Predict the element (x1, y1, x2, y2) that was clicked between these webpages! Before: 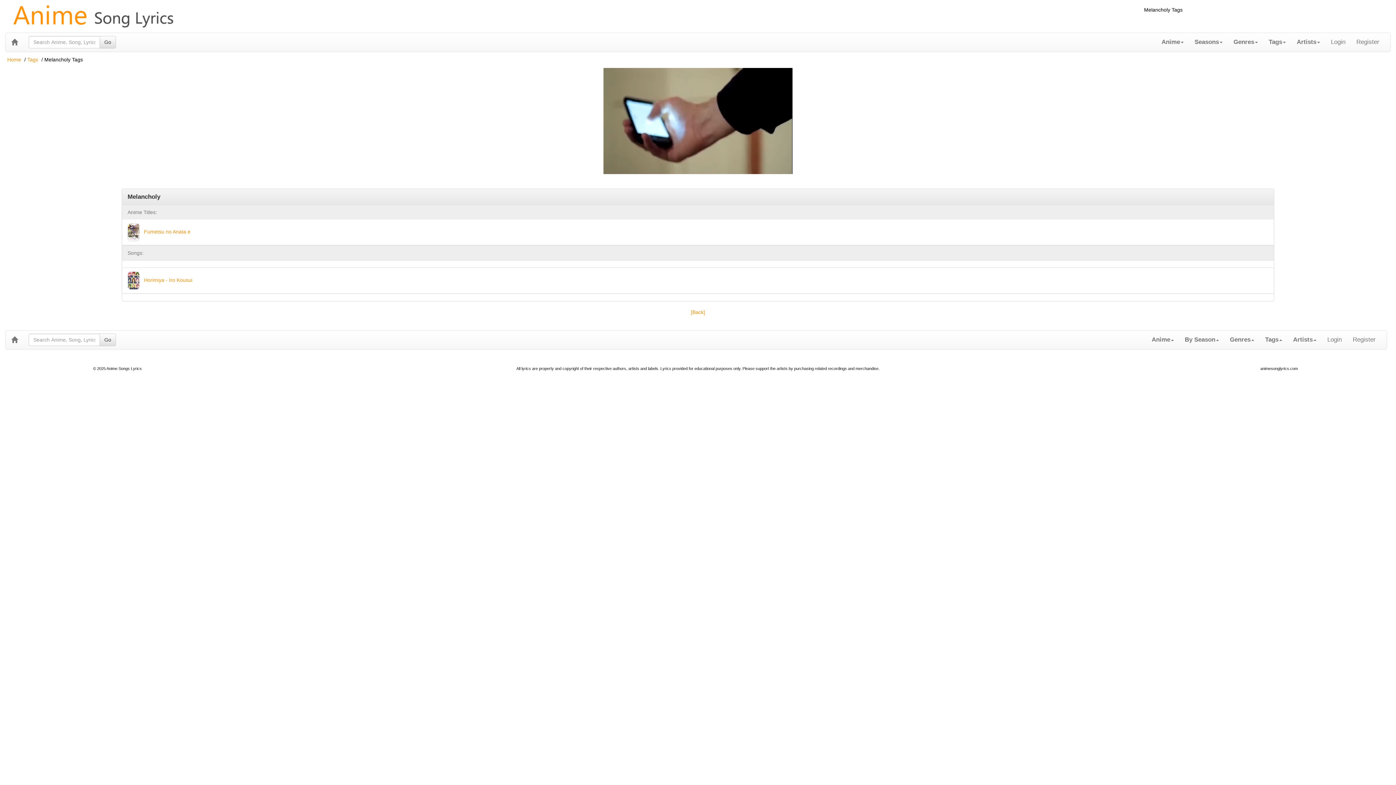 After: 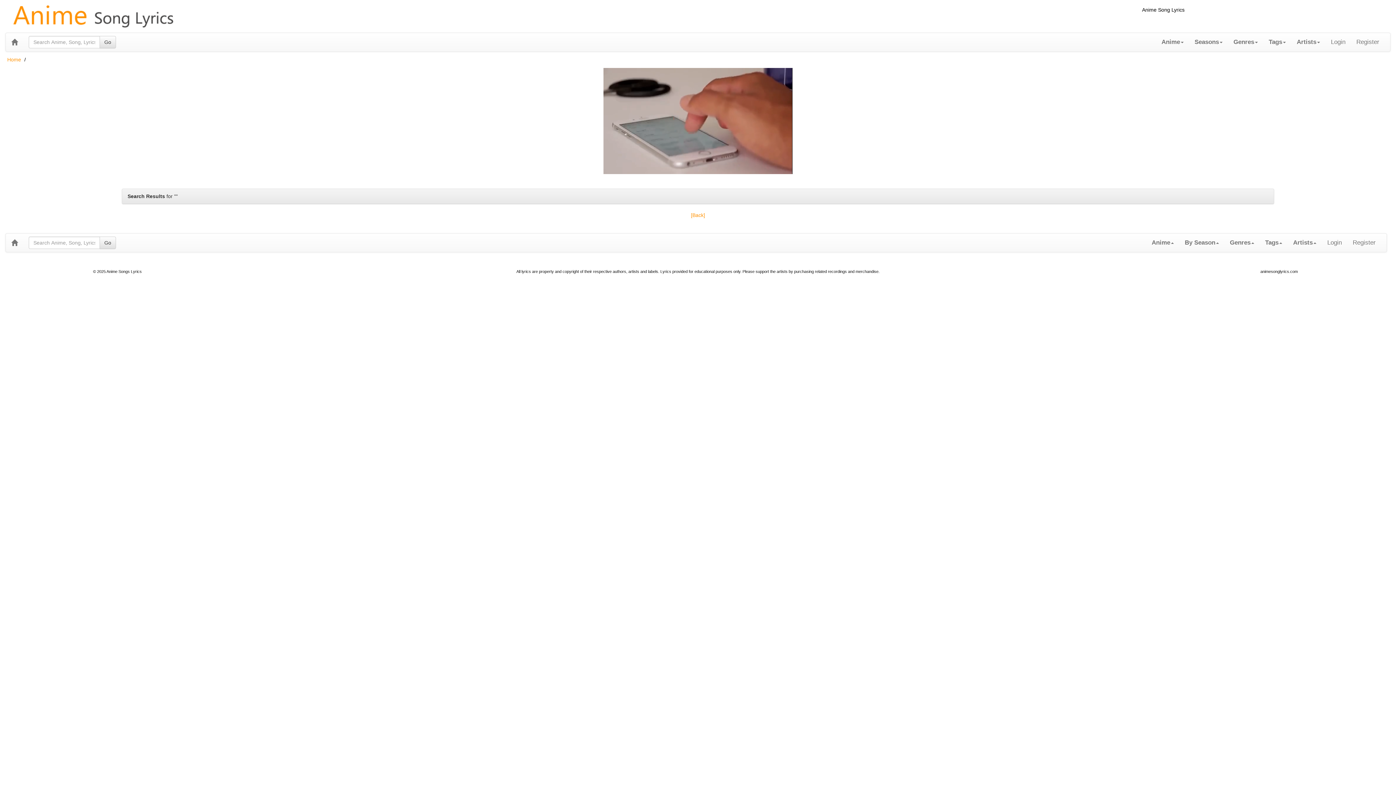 Action: bbox: (99, 36, 116, 48) label: Go